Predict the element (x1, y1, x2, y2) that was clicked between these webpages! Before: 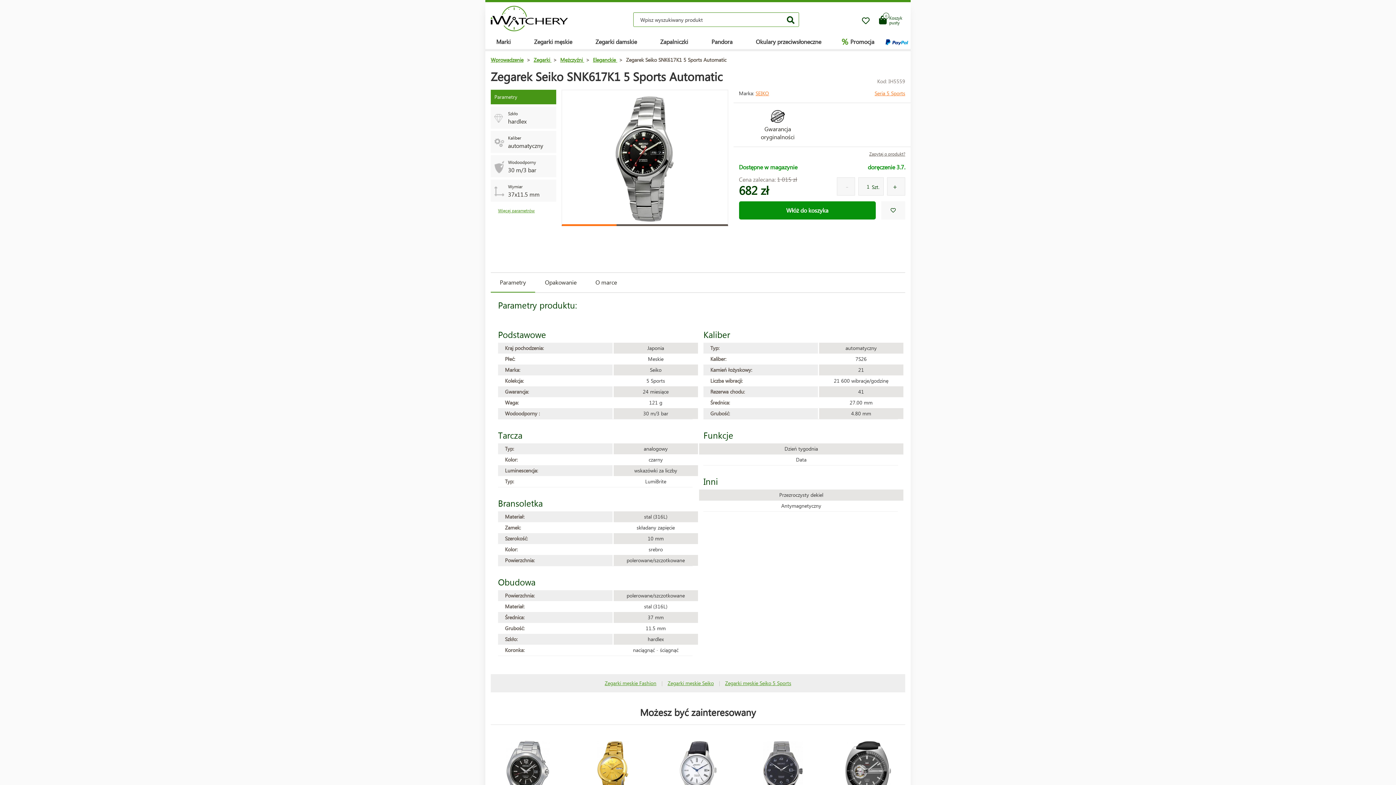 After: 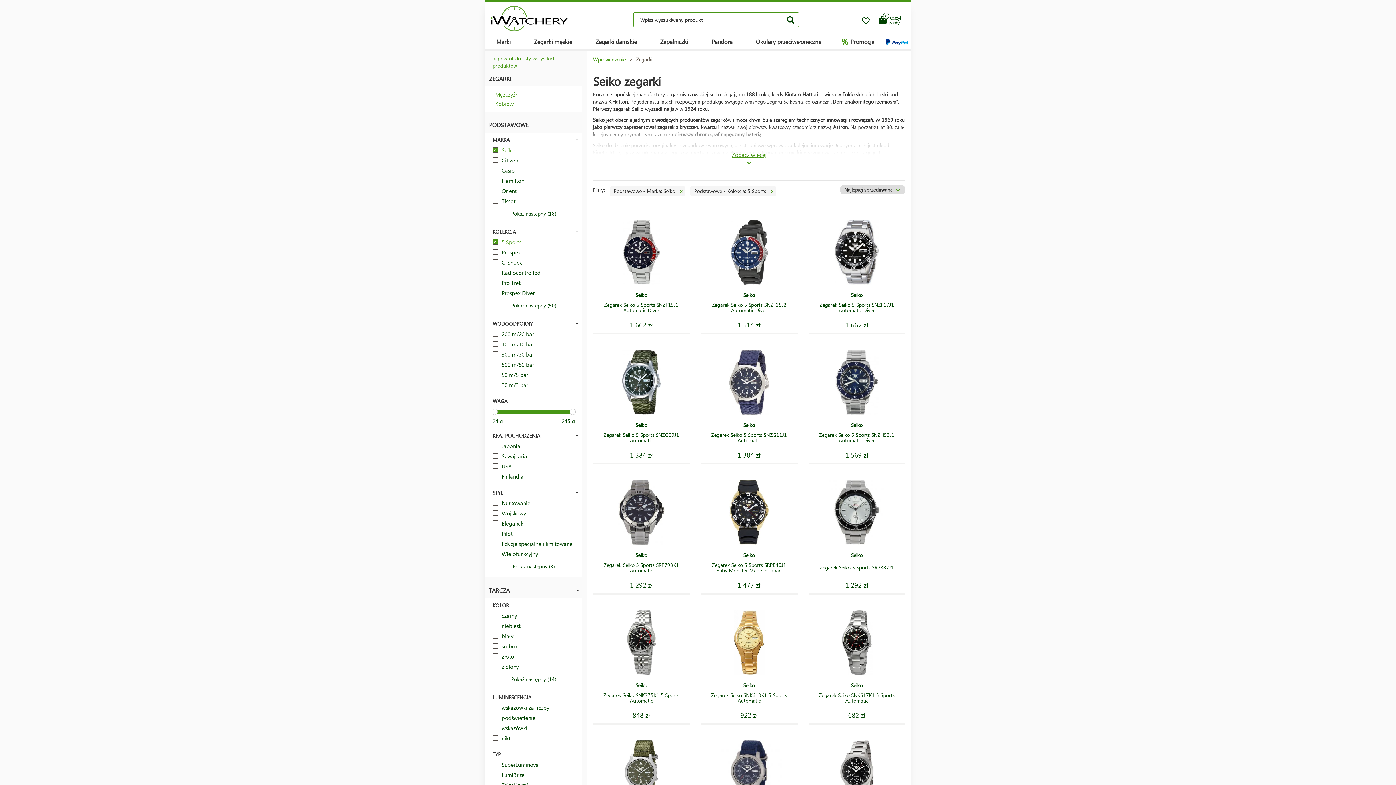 Action: label: Seria 5 Sports bbox: (874, 89, 905, 96)